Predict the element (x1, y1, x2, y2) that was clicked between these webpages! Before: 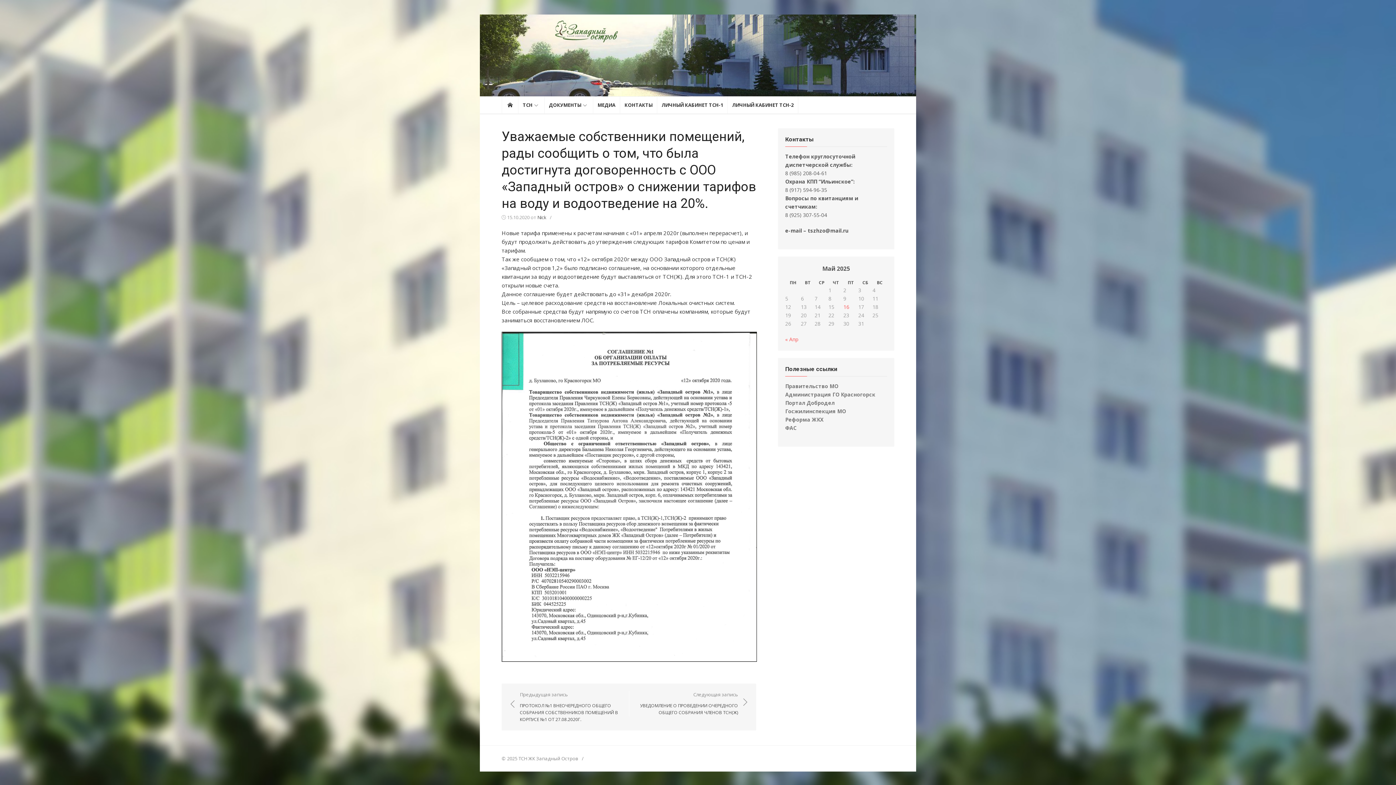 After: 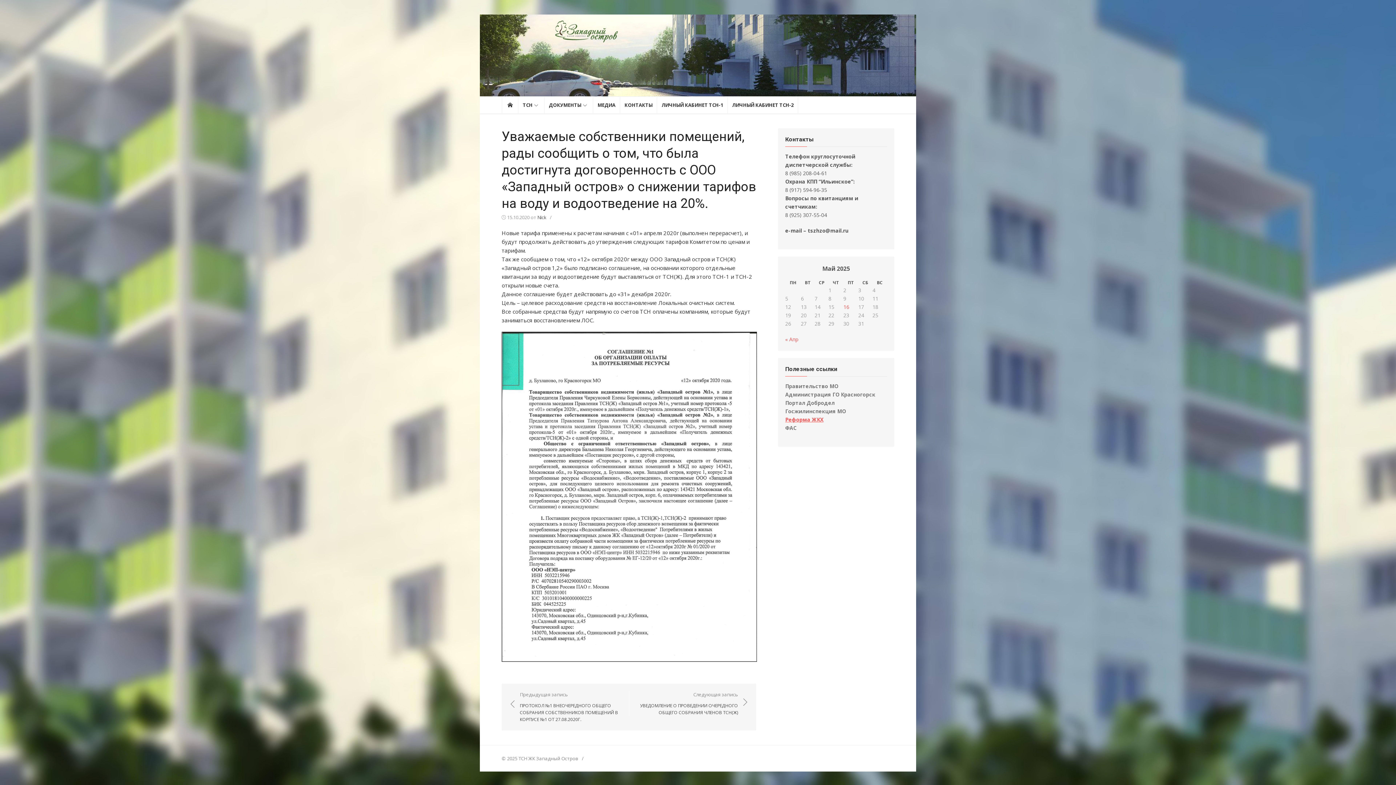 Action: label: Реформа ЖКХ bbox: (785, 416, 823, 423)